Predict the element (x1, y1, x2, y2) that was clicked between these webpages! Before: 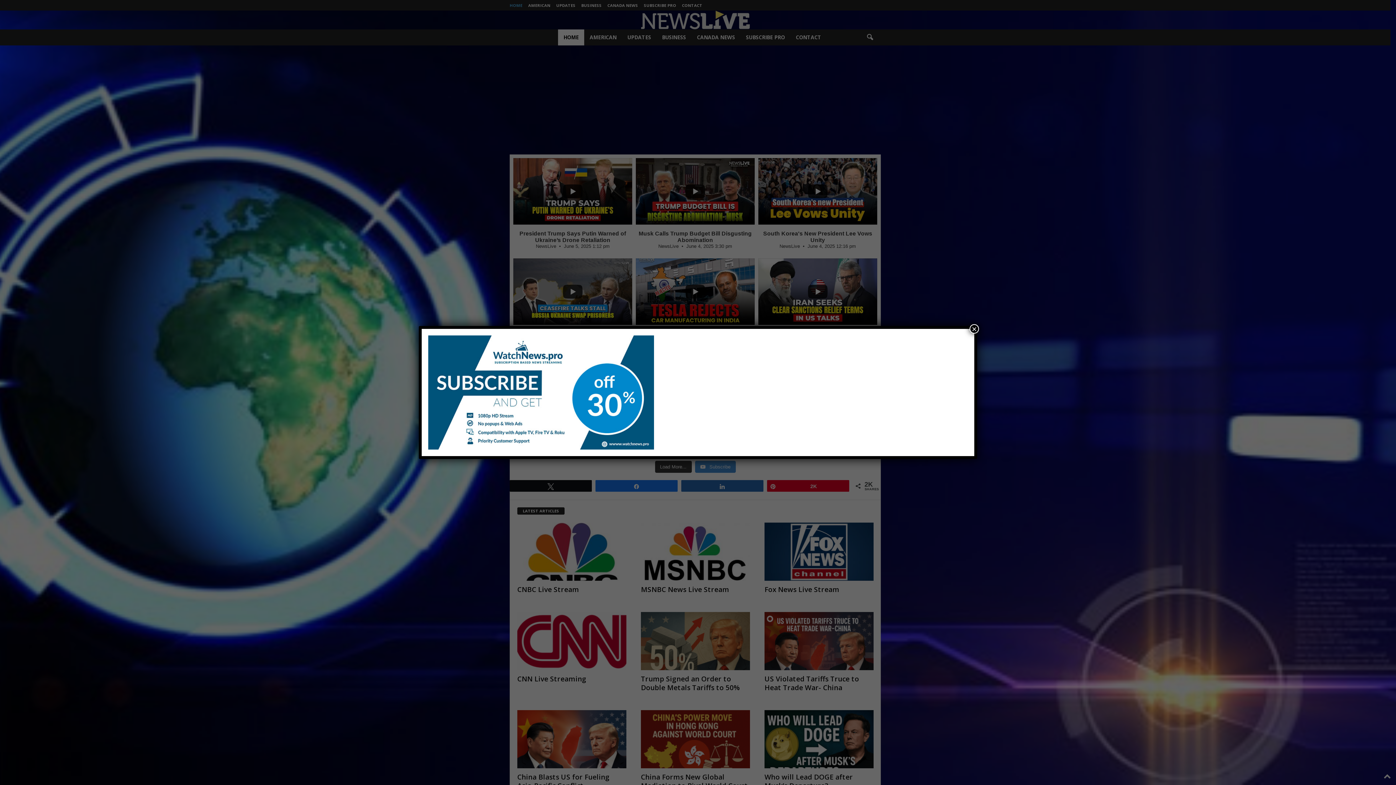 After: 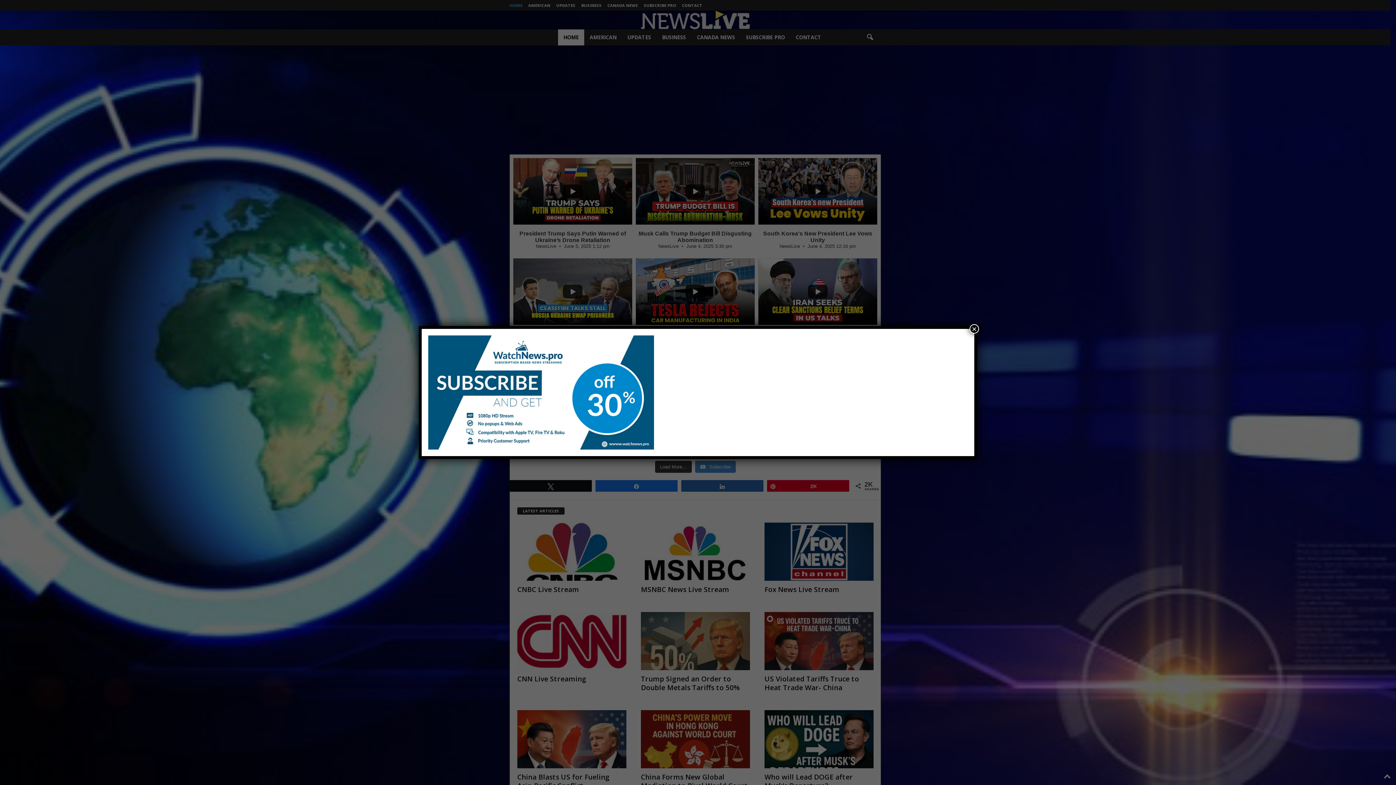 Action: bbox: (428, 335, 968, 449)